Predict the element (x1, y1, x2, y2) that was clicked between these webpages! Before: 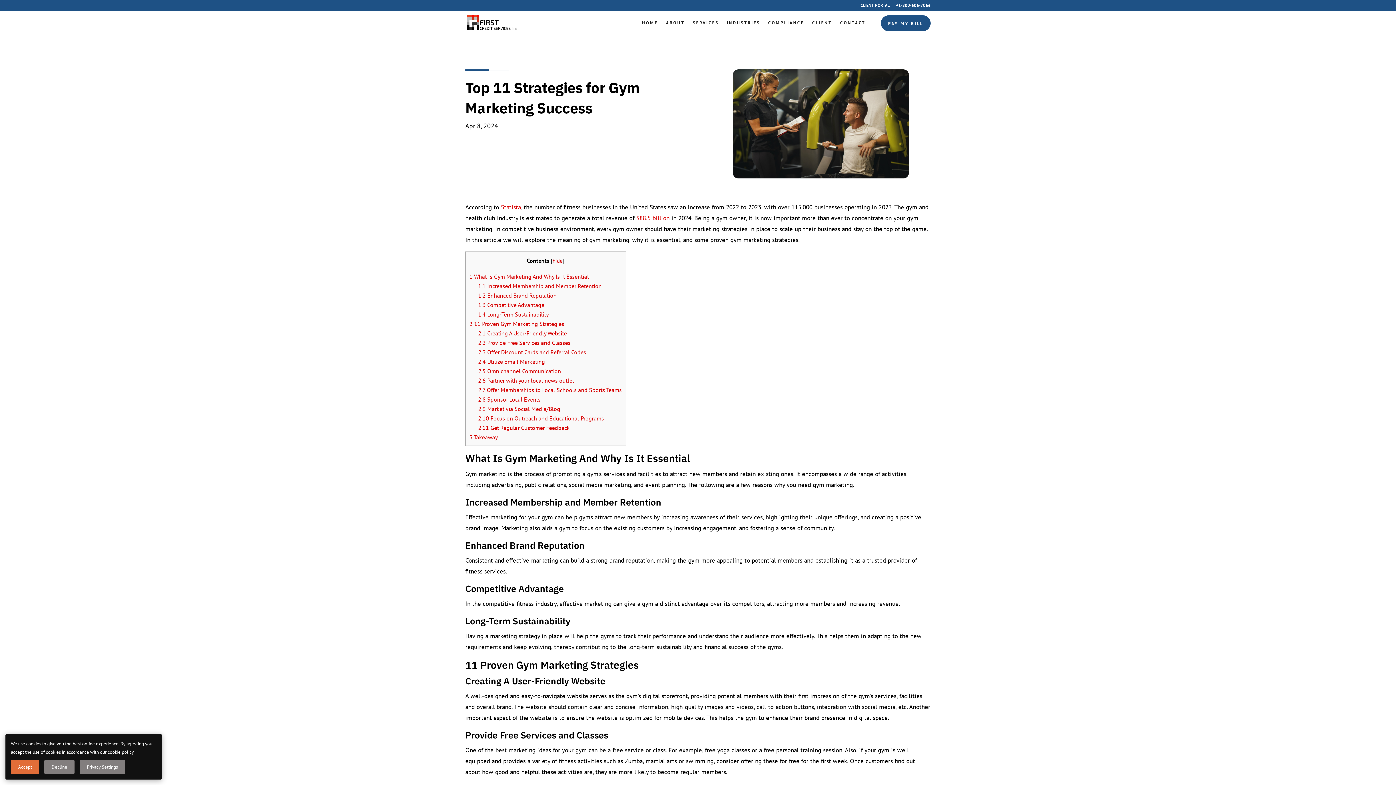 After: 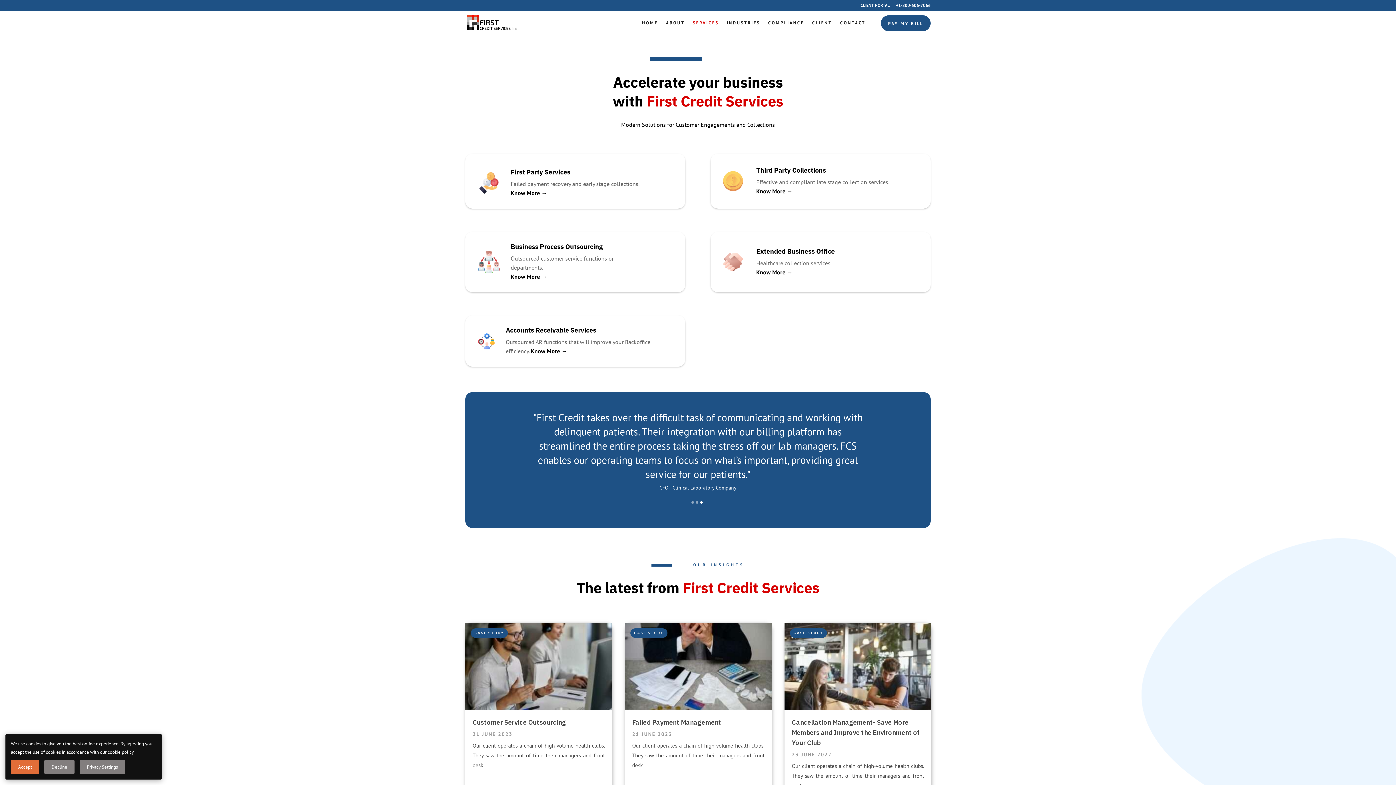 Action: bbox: (693, 19, 718, 34) label: SERVICES